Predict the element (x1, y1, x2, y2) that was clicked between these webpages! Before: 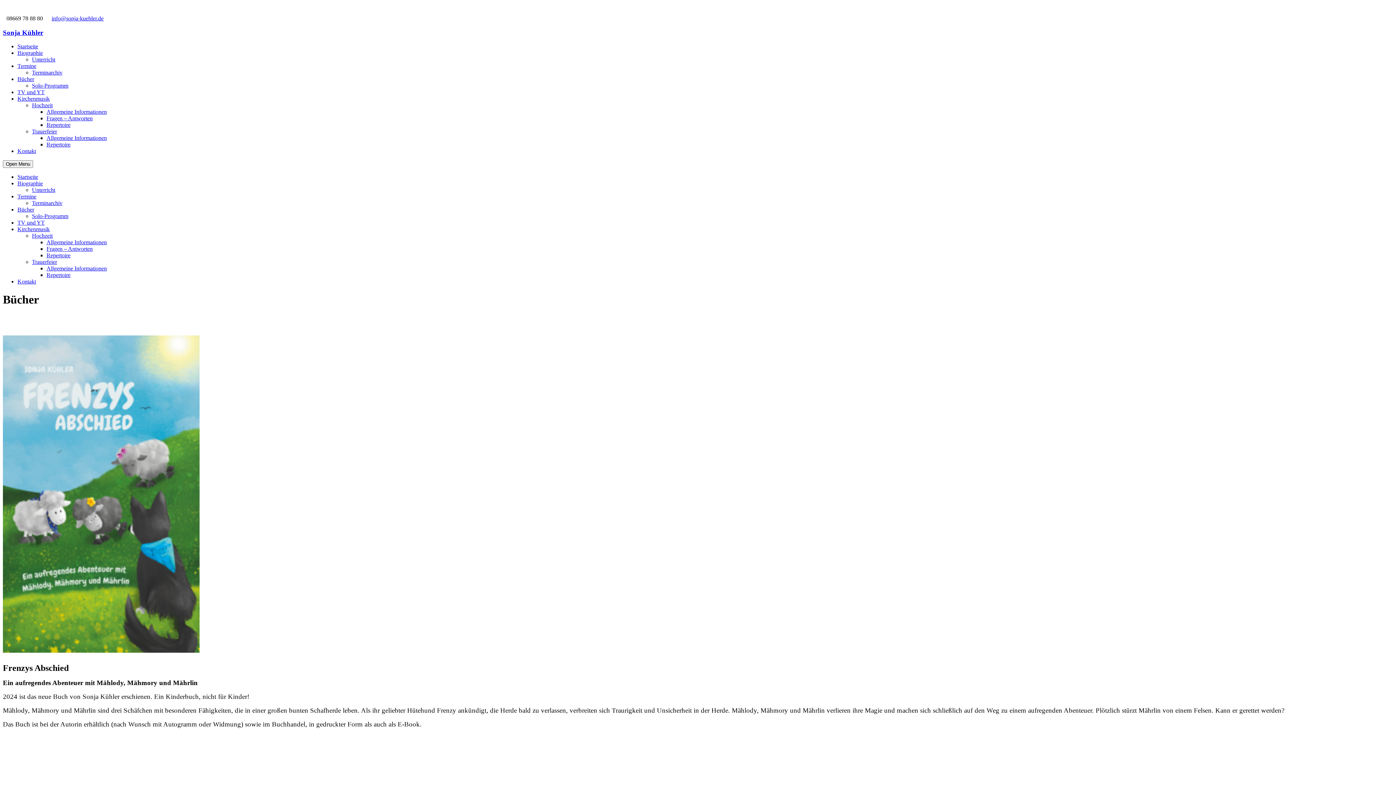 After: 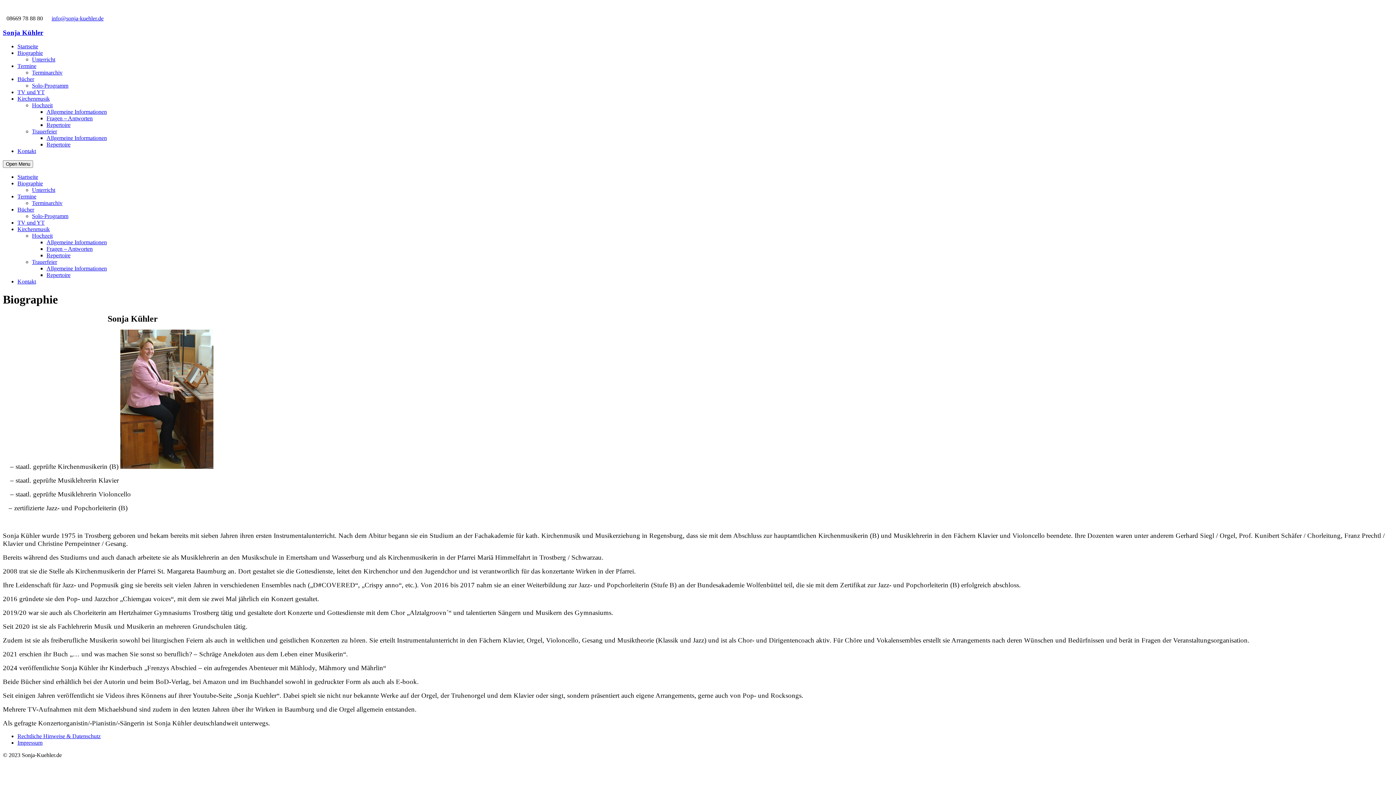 Action: label: Biographie bbox: (17, 180, 42, 186)